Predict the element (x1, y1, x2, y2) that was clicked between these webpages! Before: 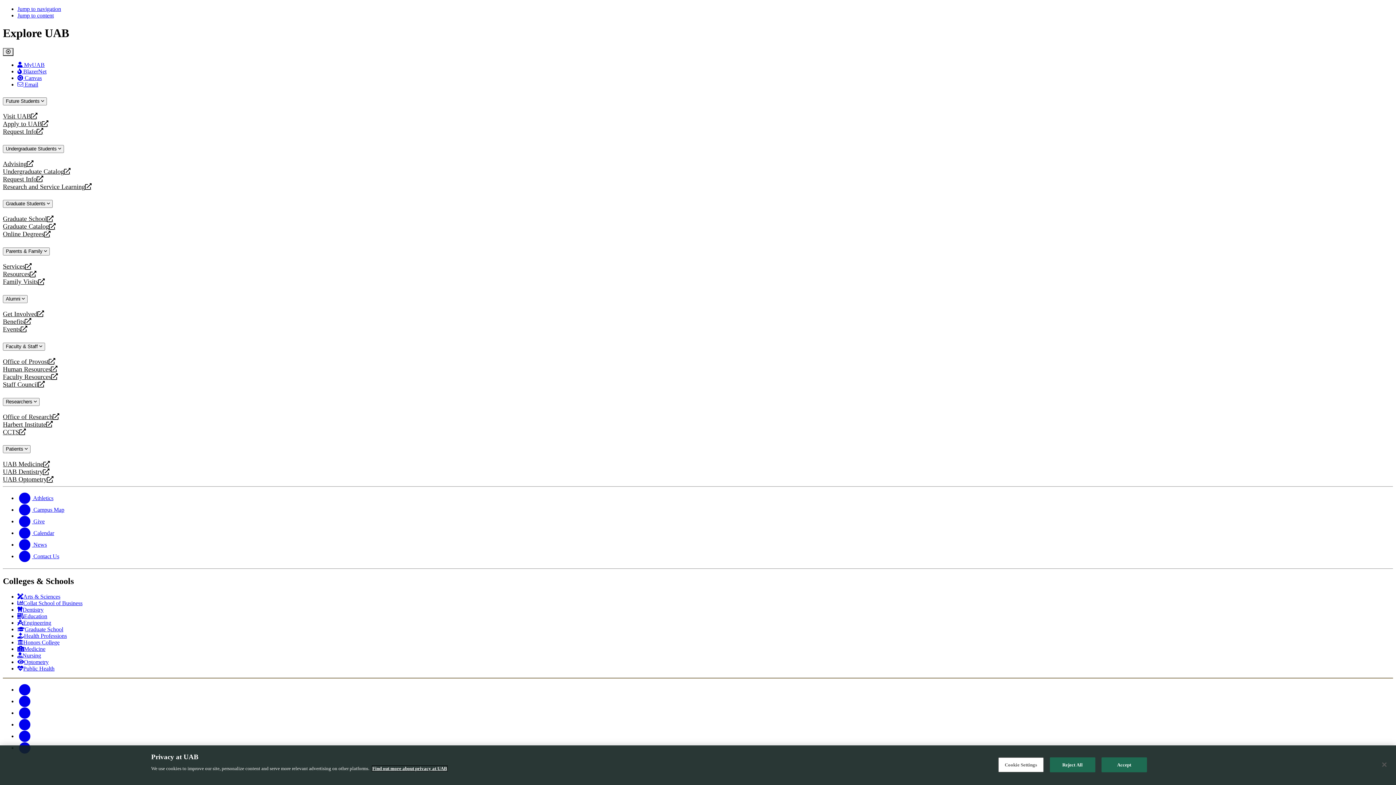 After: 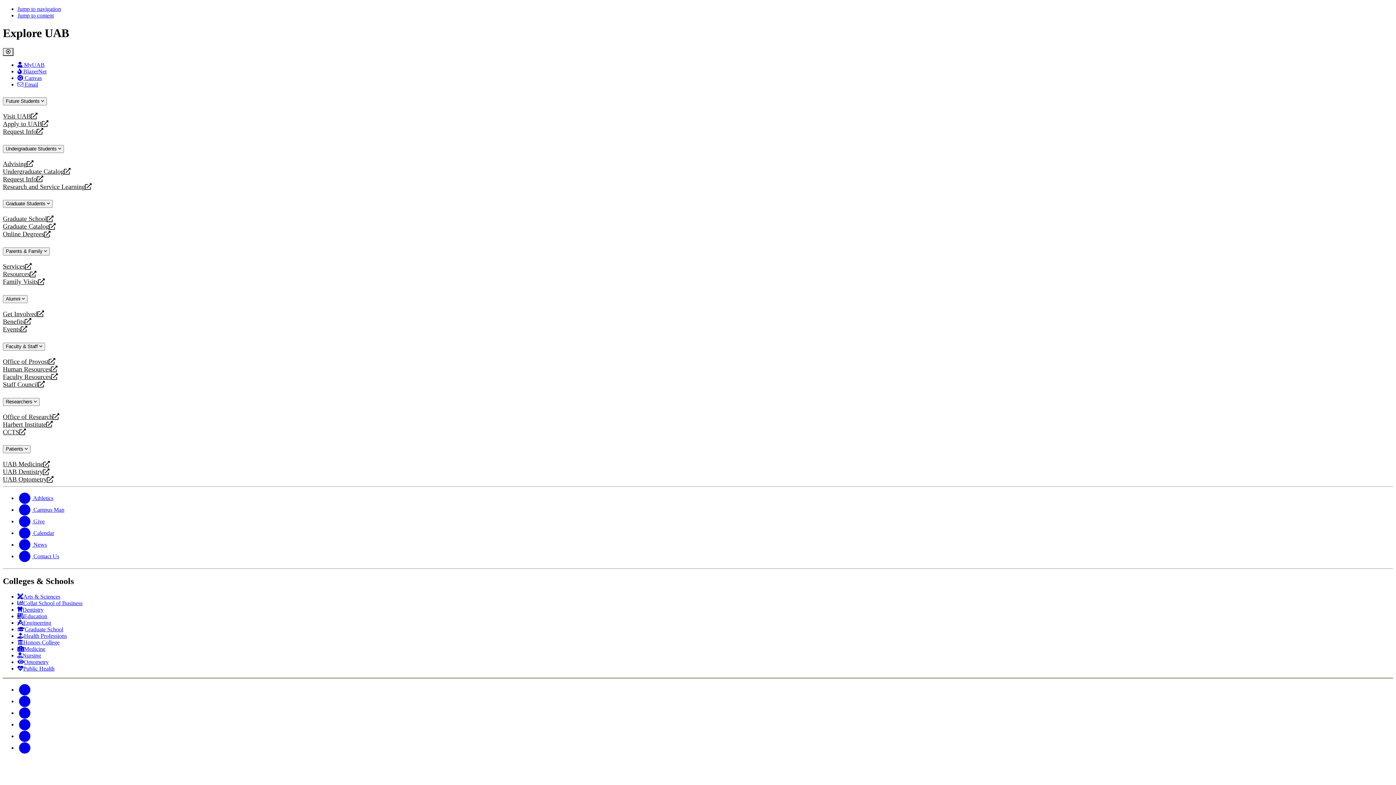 Action: bbox: (17, 639, 59, 645) label: Honors College